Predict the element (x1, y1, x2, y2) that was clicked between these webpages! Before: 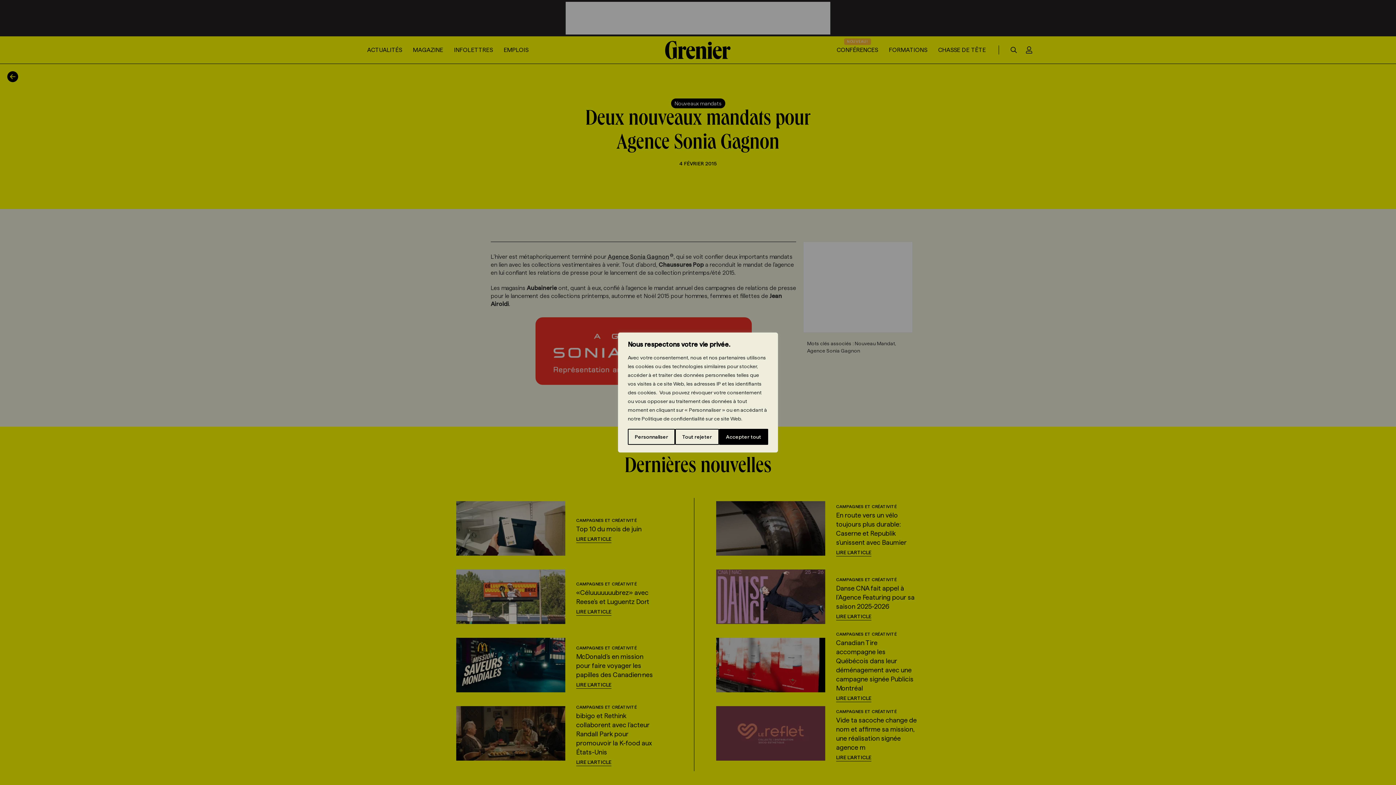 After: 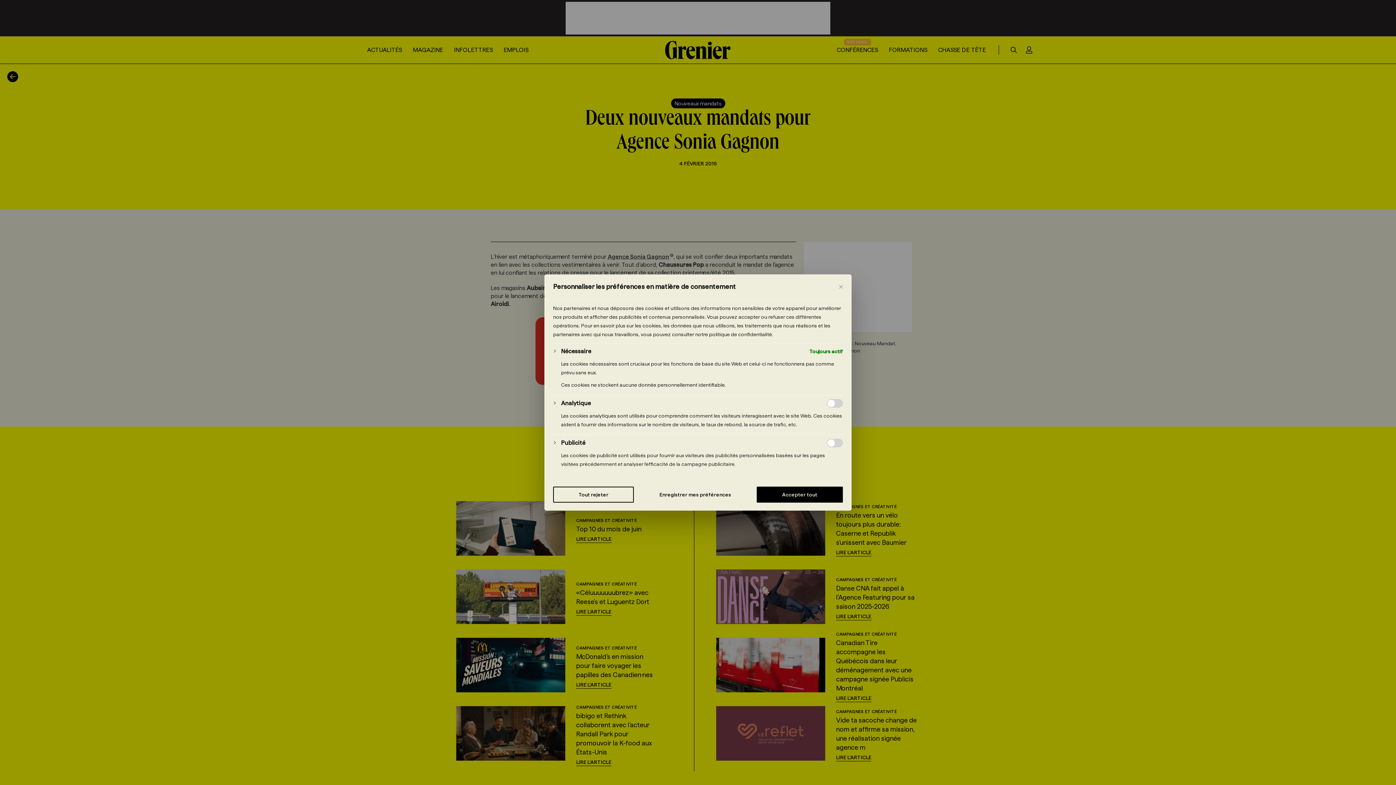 Action: bbox: (628, 429, 675, 445) label: Personnaliser